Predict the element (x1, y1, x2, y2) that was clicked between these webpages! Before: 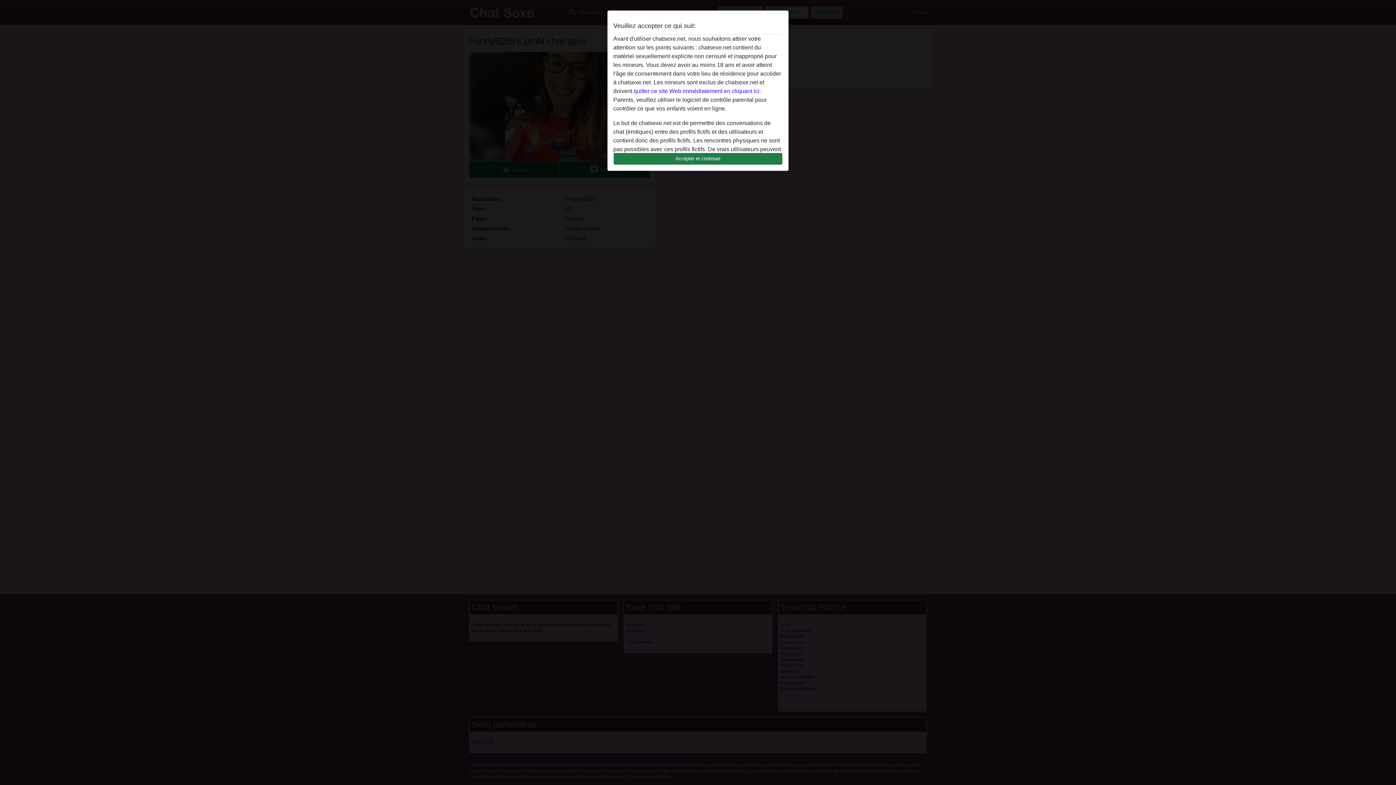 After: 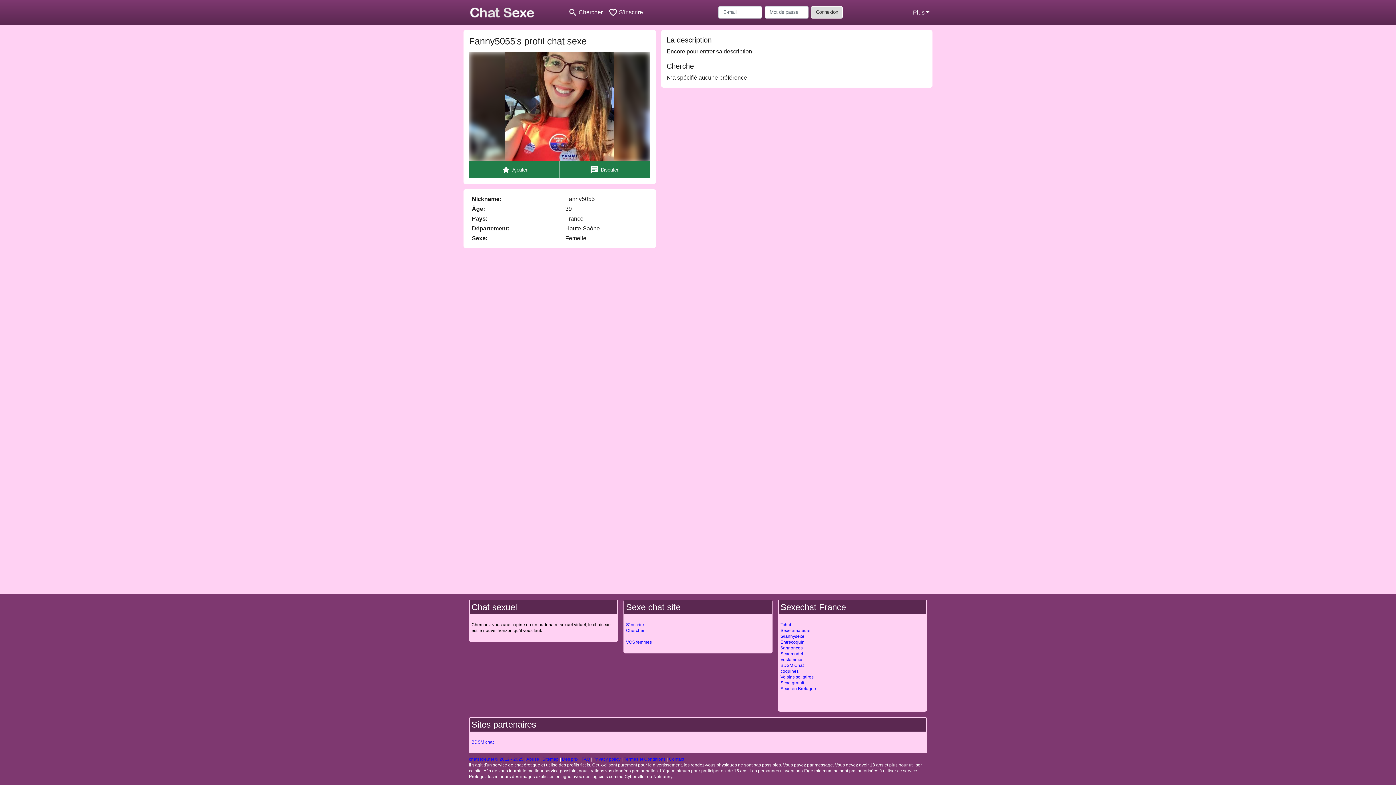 Action: label: Accepter et continuer bbox: (613, 152, 782, 165)